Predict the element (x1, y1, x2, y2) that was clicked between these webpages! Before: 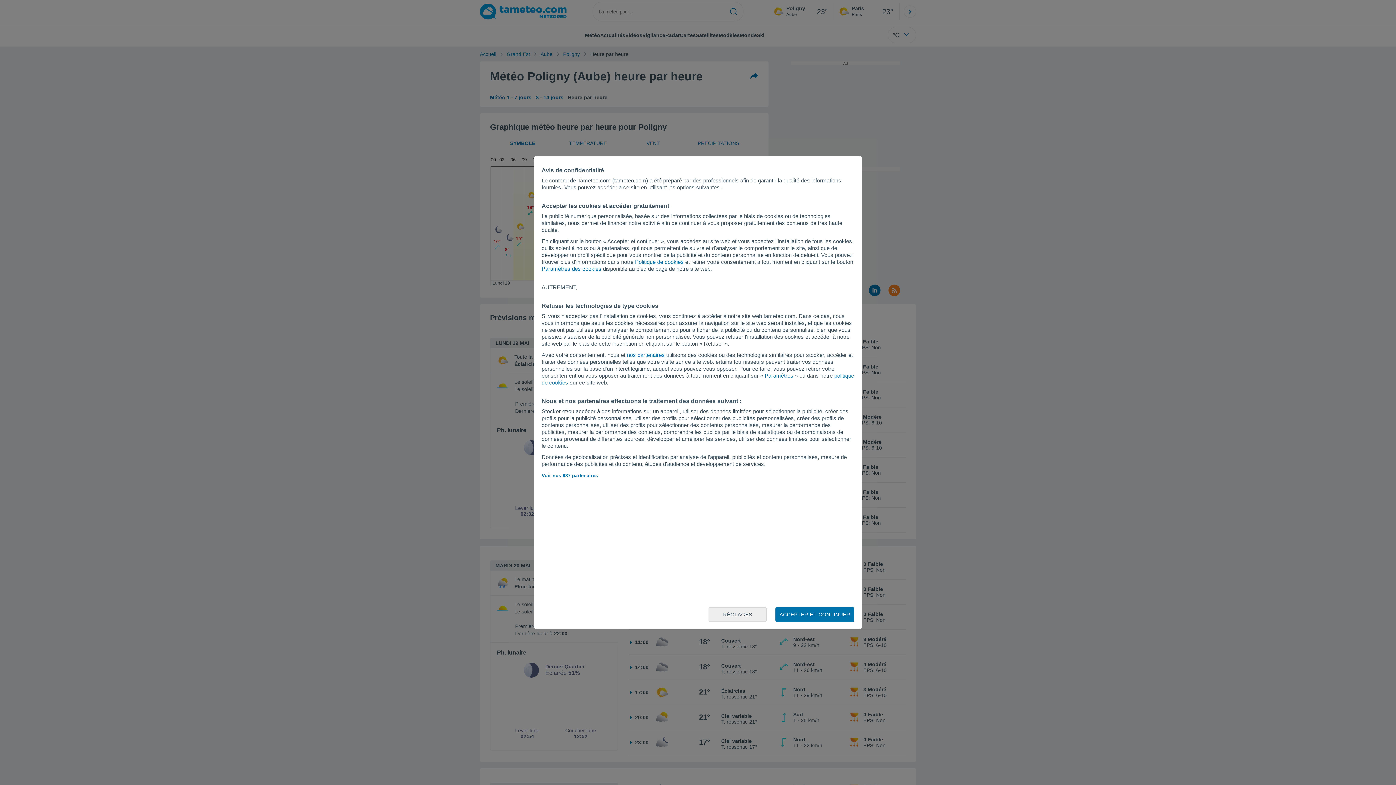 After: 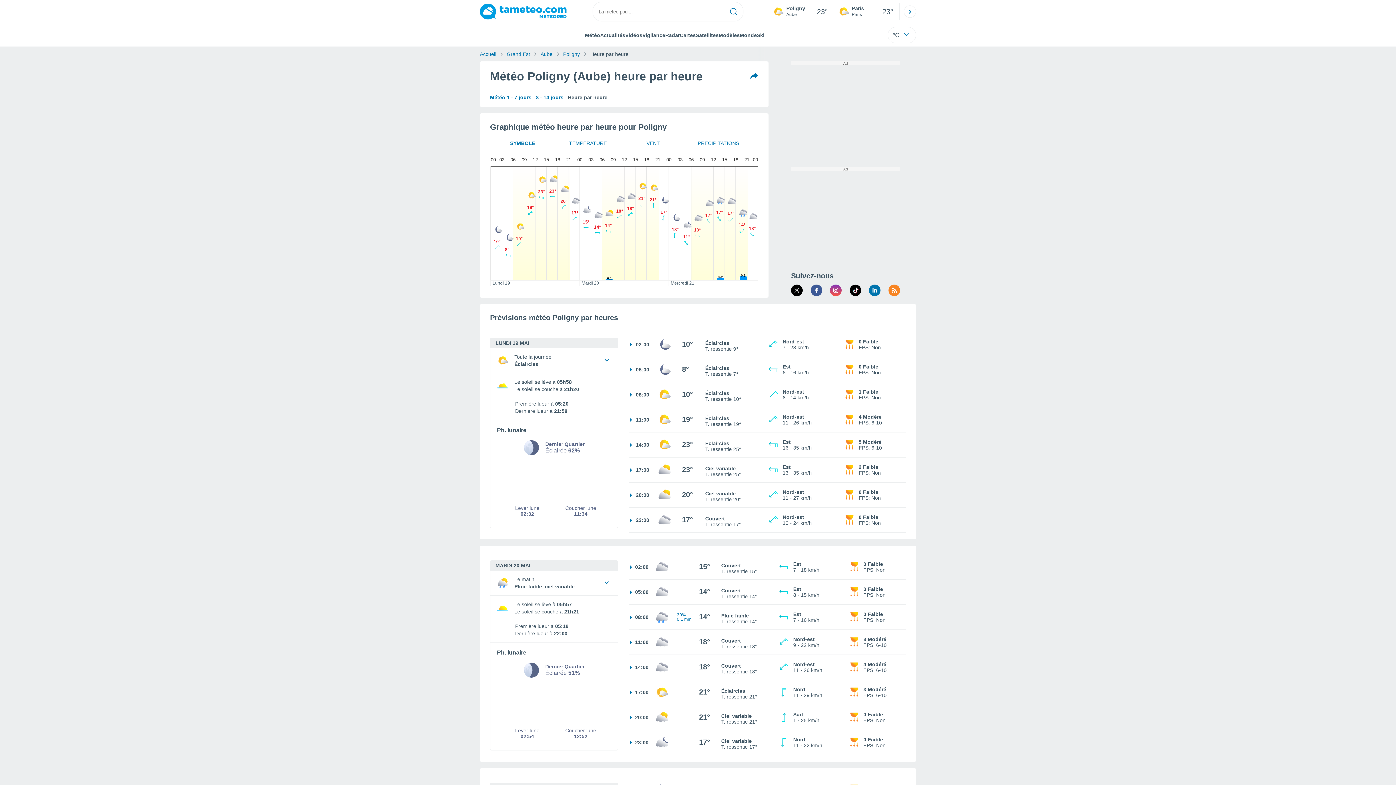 Action: label: ACCEPTER ET CONTINUER bbox: (775, 607, 854, 622)